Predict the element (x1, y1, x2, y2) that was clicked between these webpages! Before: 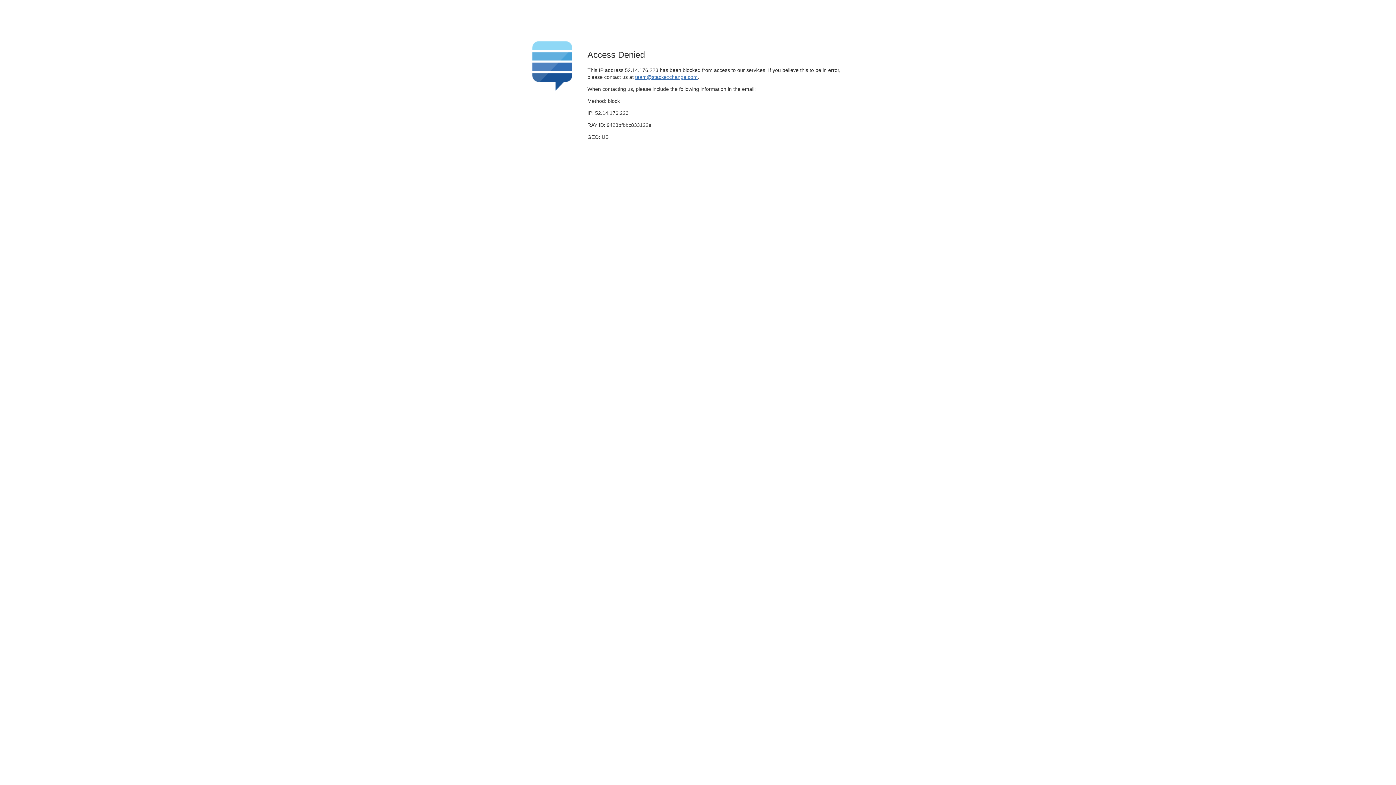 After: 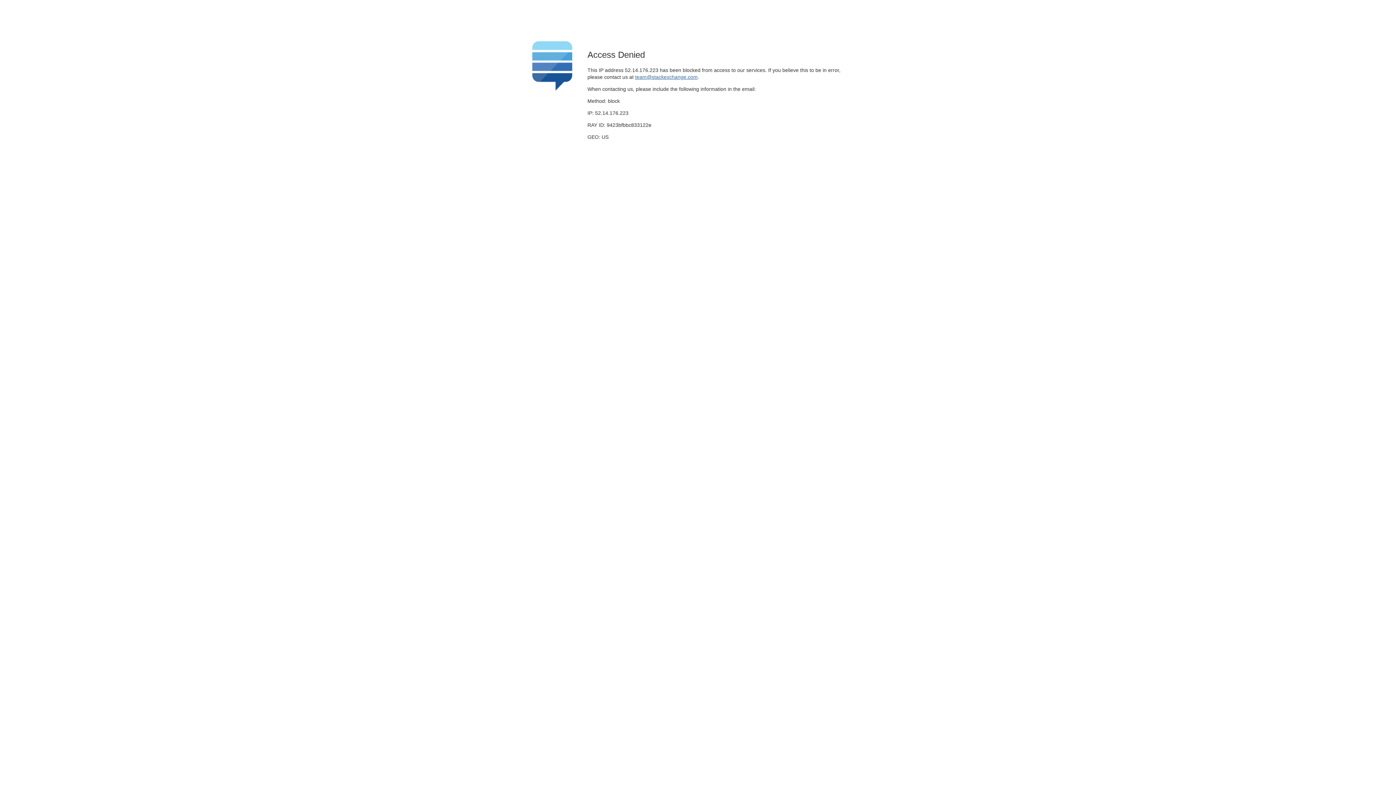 Action: label: team@stackexchange.com bbox: (635, 74, 697, 79)